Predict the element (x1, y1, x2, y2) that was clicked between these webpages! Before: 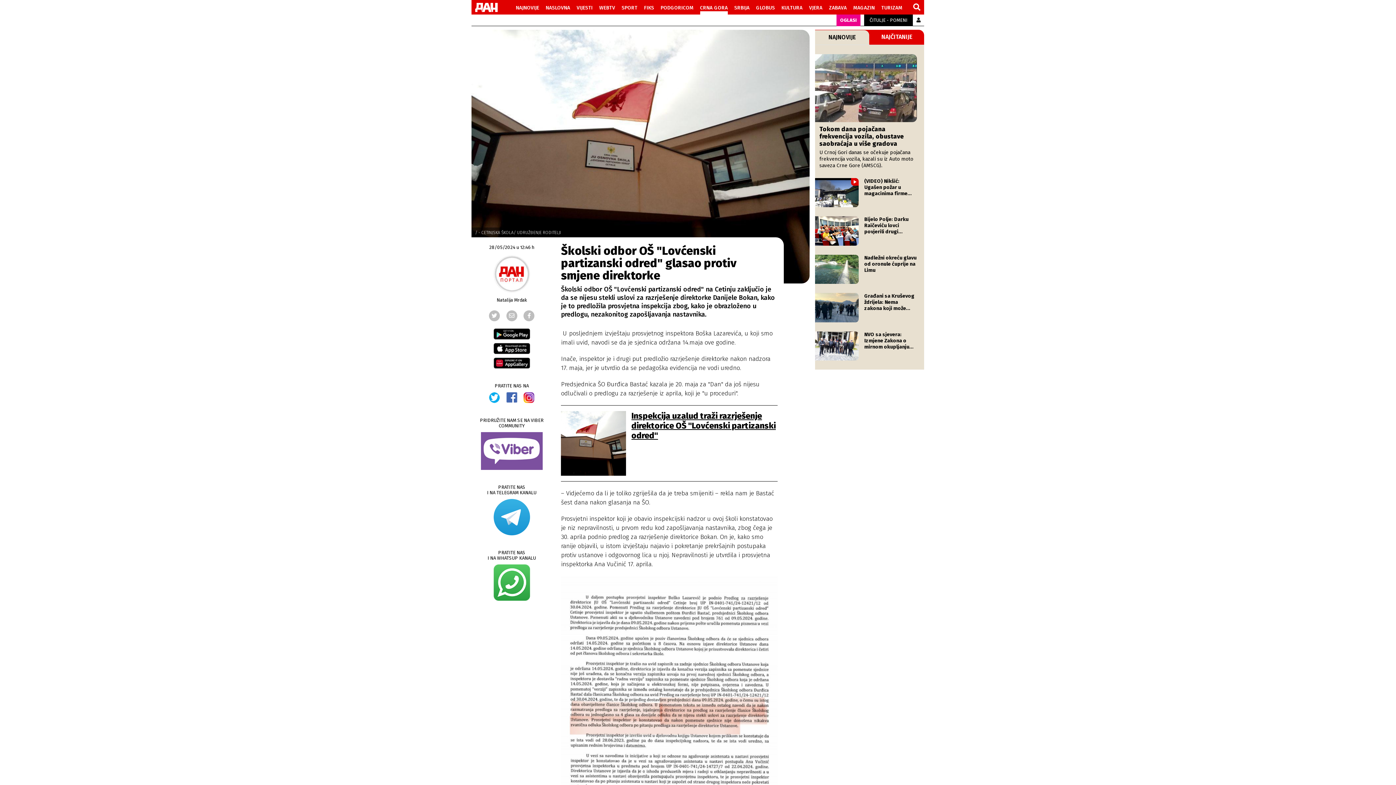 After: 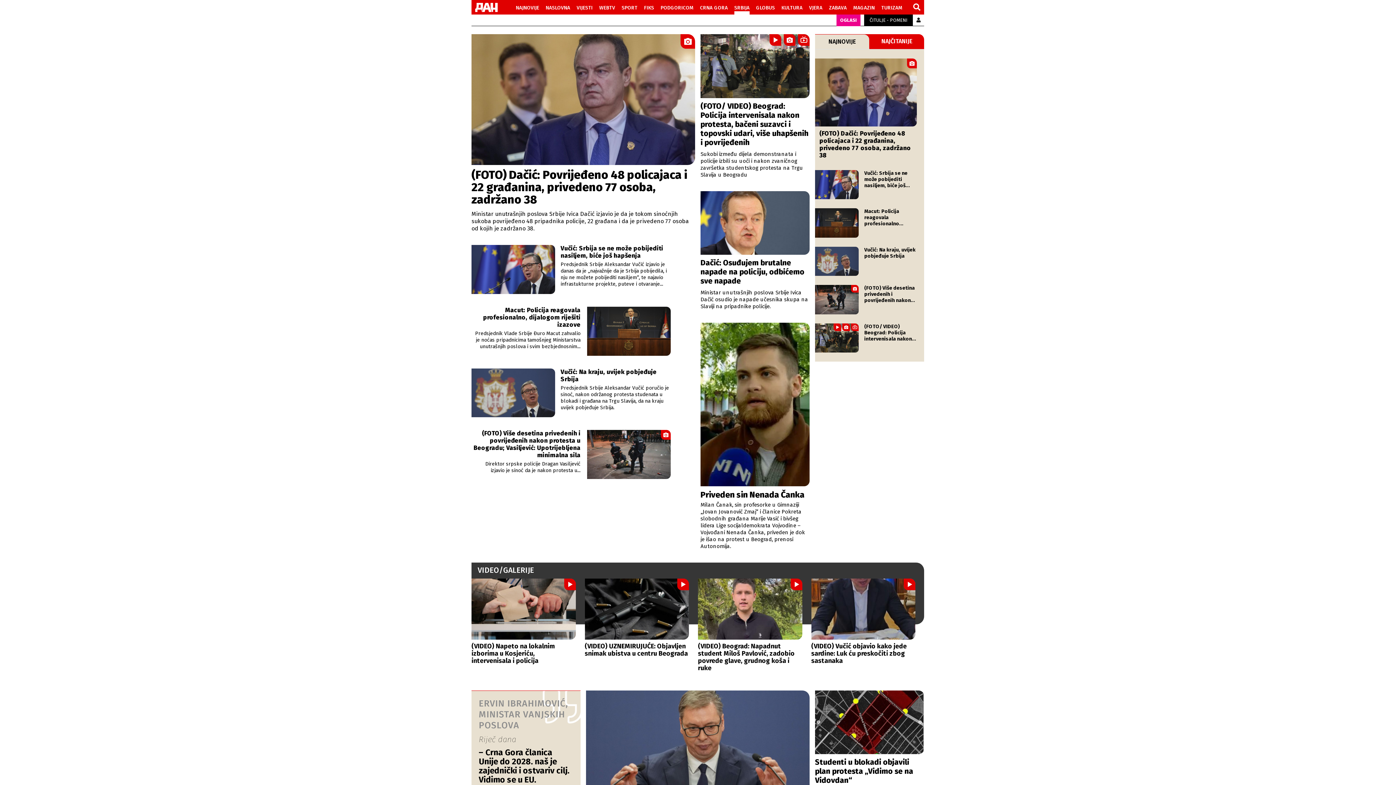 Action: label: SRBIJA bbox: (734, 2, 749, 11)